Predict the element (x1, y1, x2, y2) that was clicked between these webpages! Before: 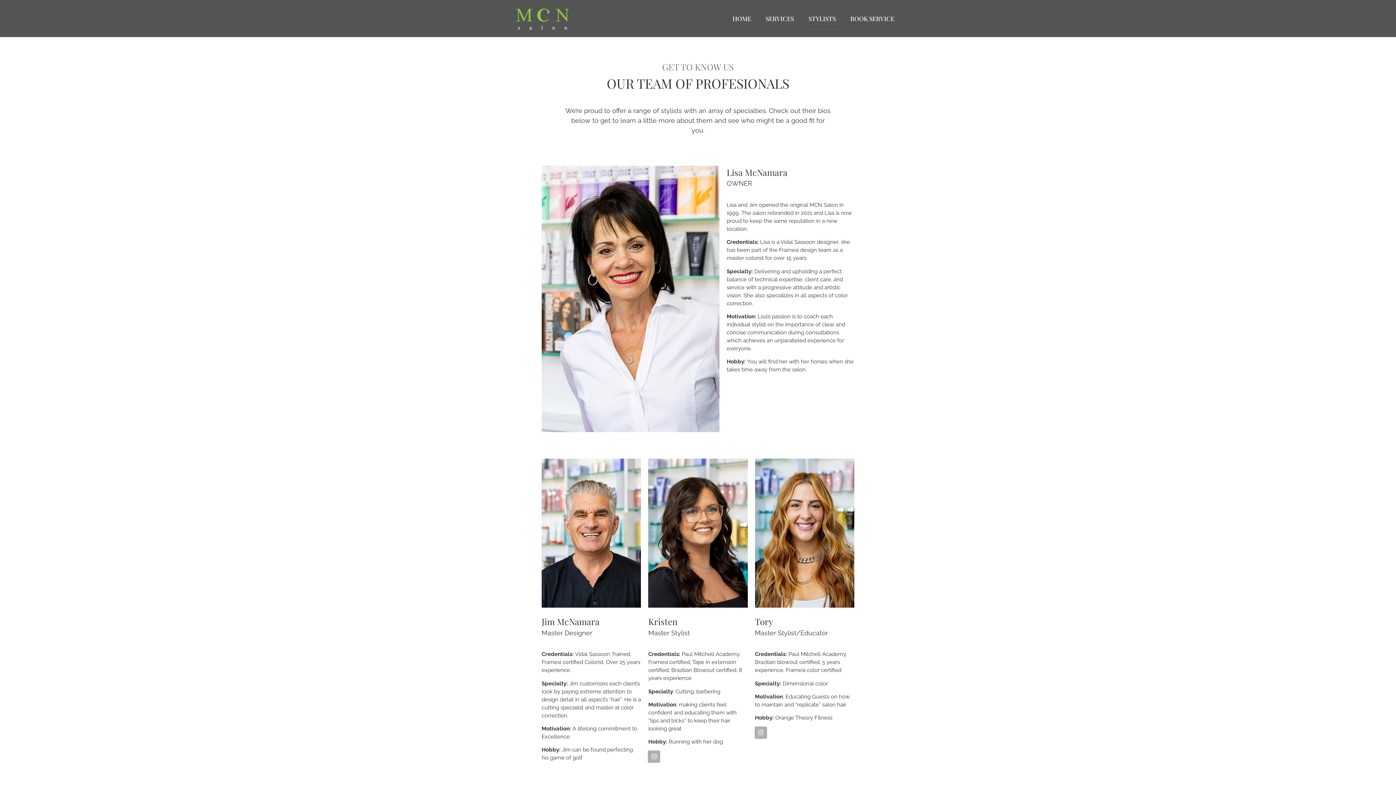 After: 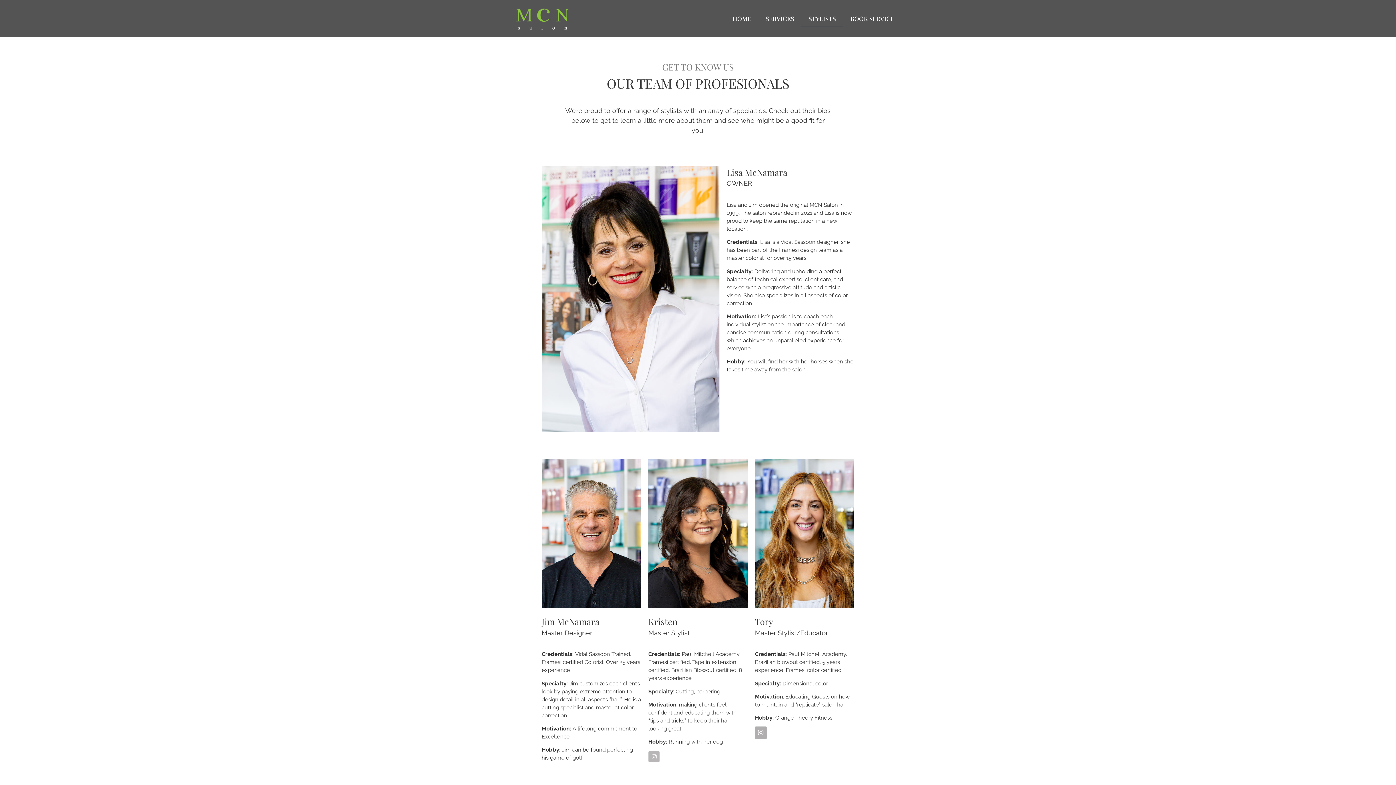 Action: bbox: (648, 750, 660, 763) label: Instagram